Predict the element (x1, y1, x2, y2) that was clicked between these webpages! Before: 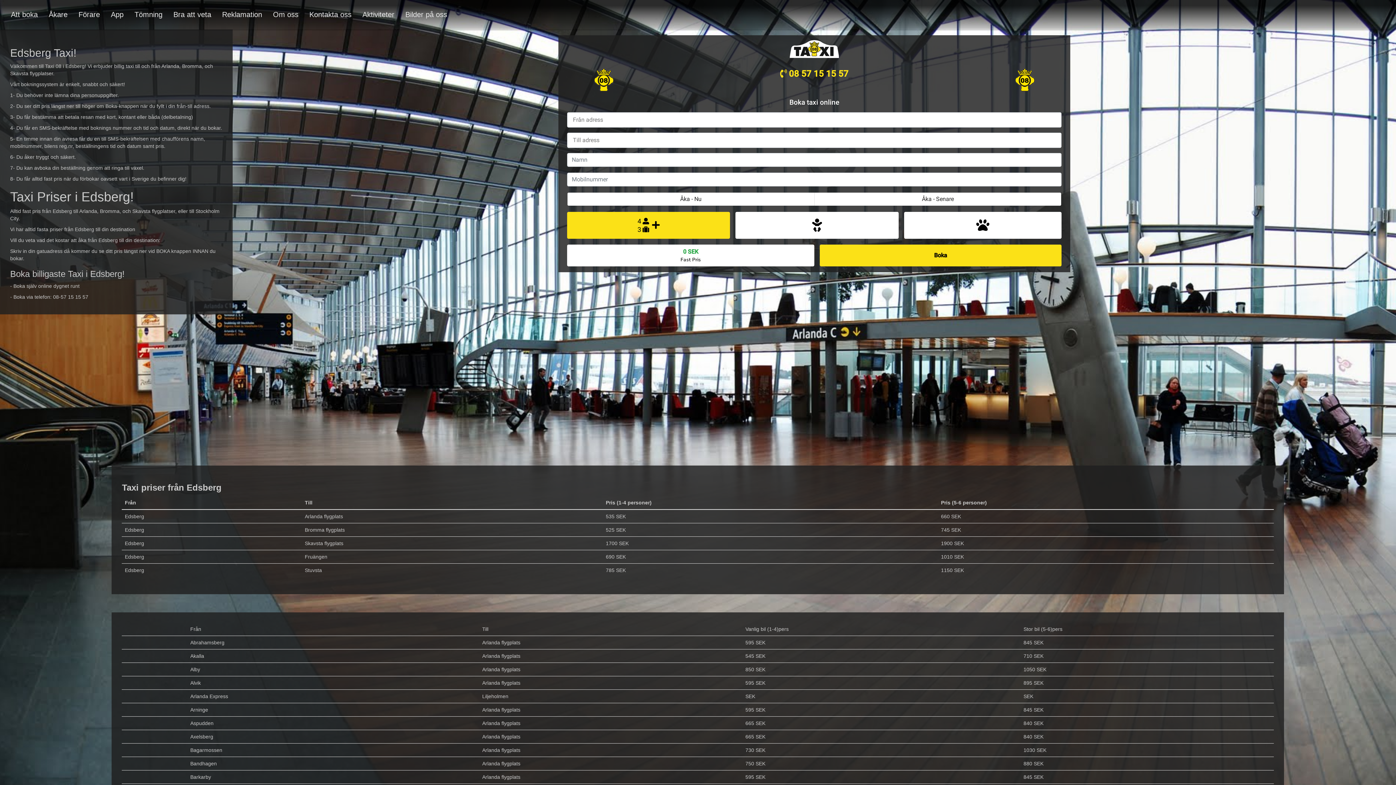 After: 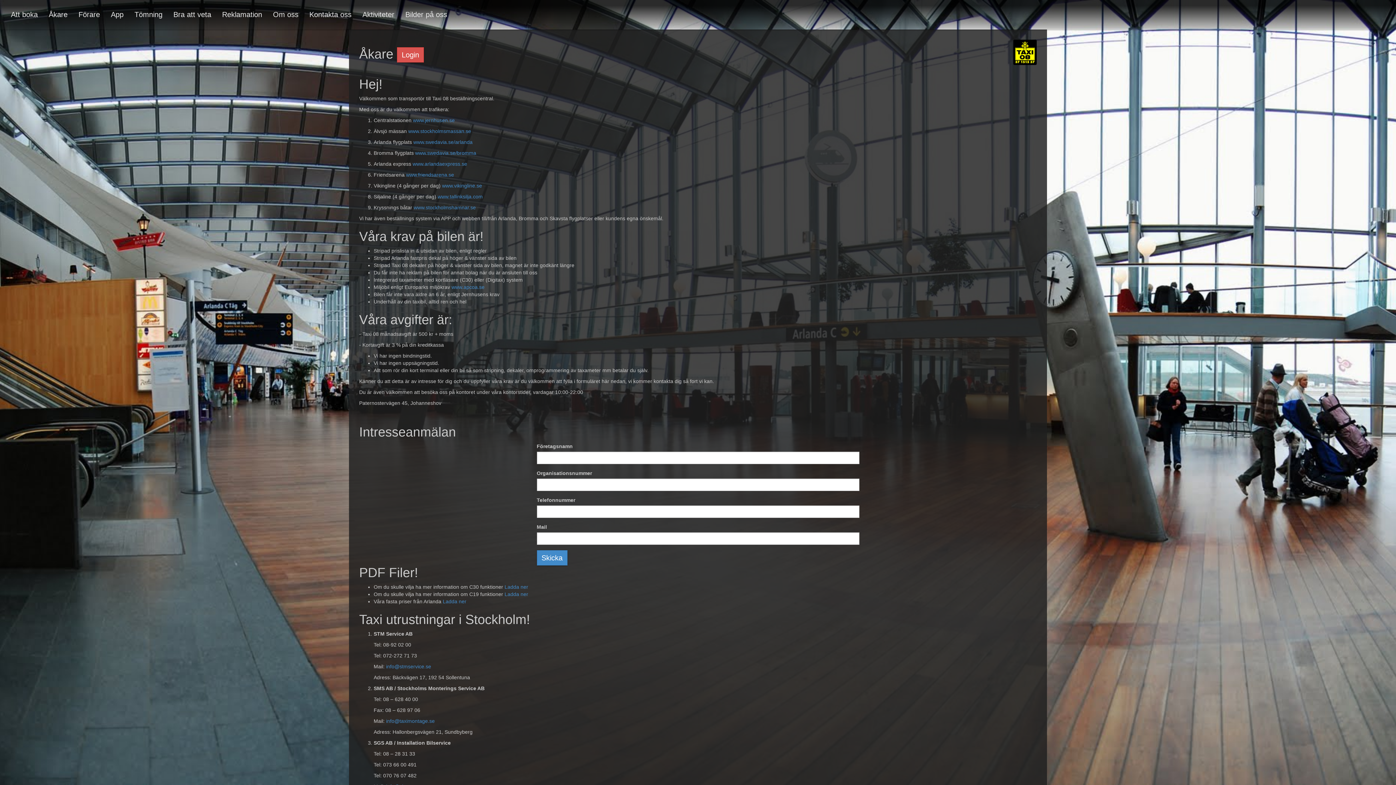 Action: label: Åkare bbox: (43, 0, 73, 29)